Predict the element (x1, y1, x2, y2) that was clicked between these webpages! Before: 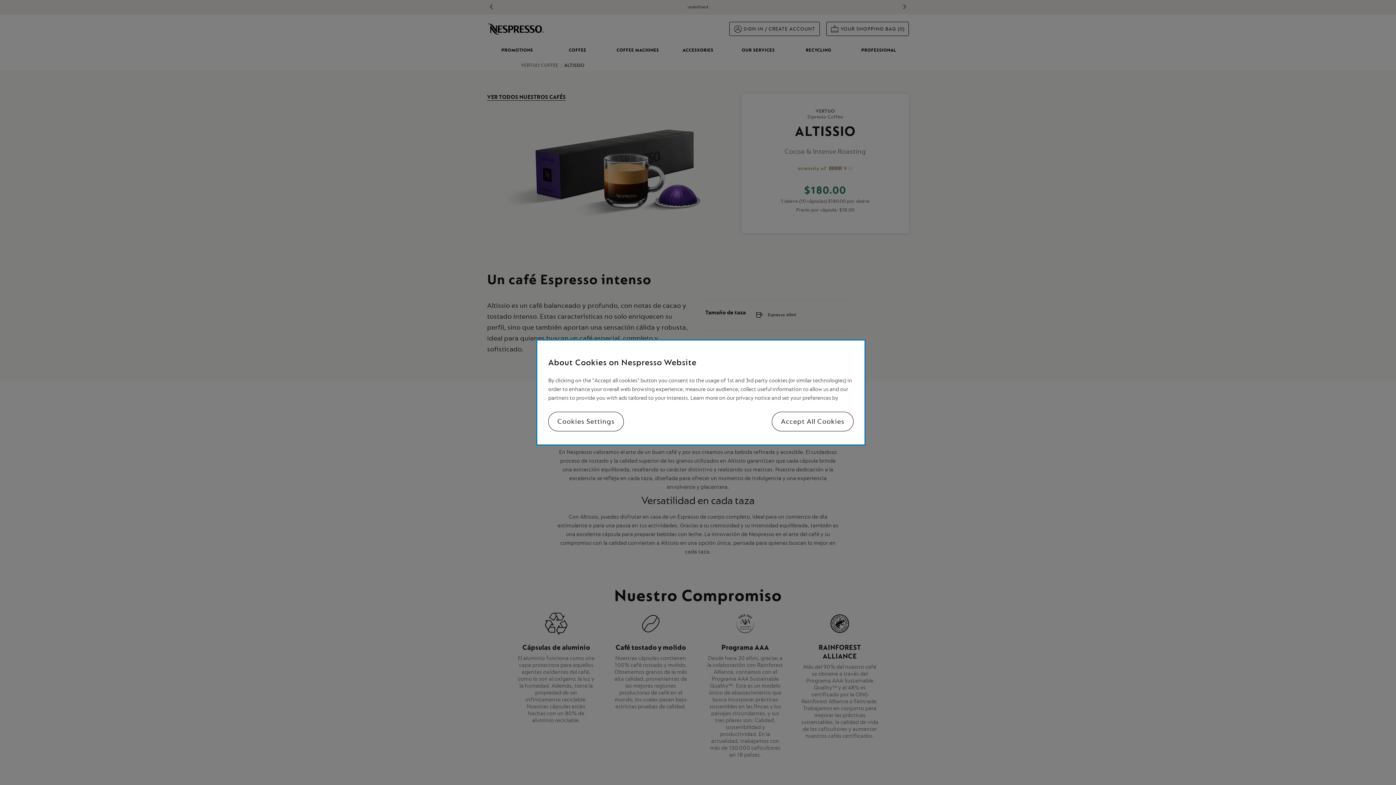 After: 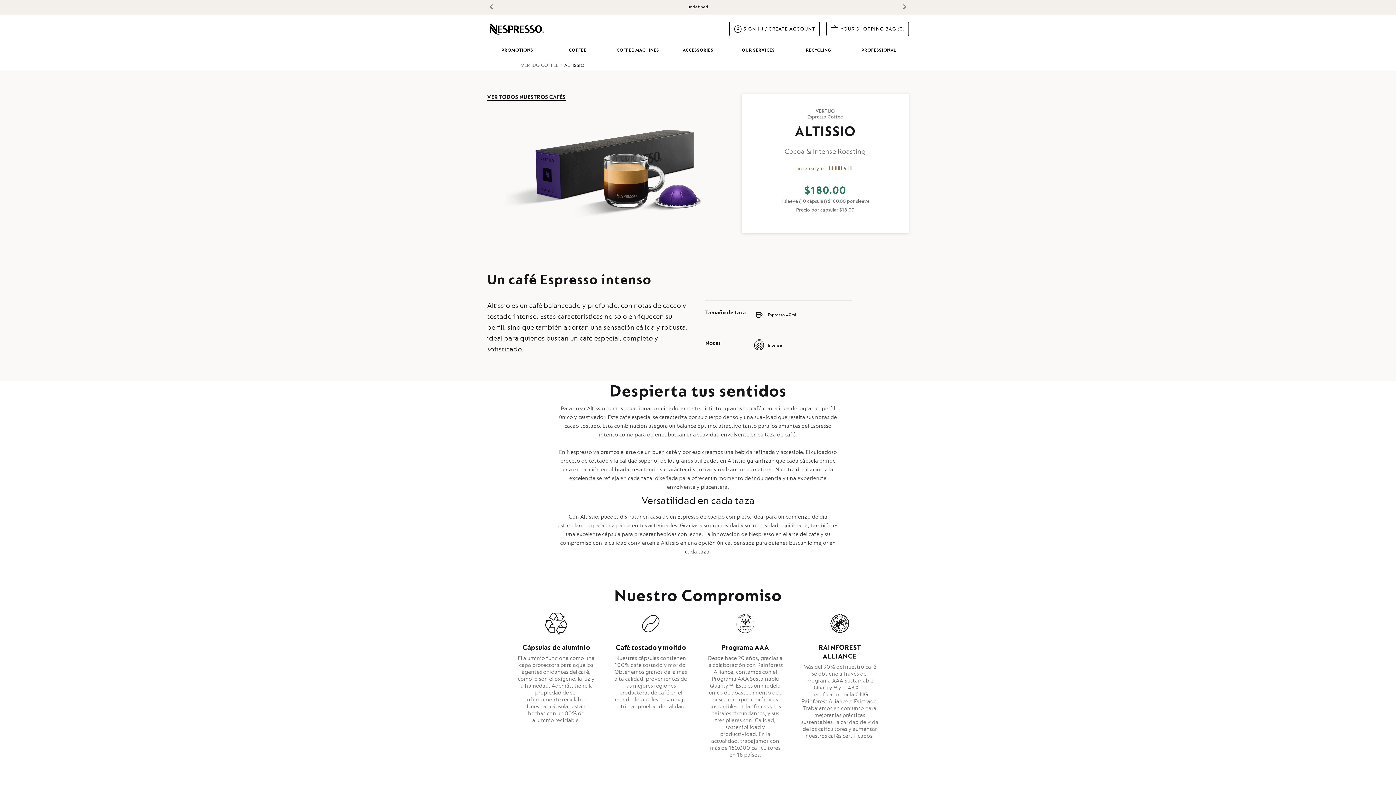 Action: label: Accept All Cookies bbox: (772, 412, 853, 431)